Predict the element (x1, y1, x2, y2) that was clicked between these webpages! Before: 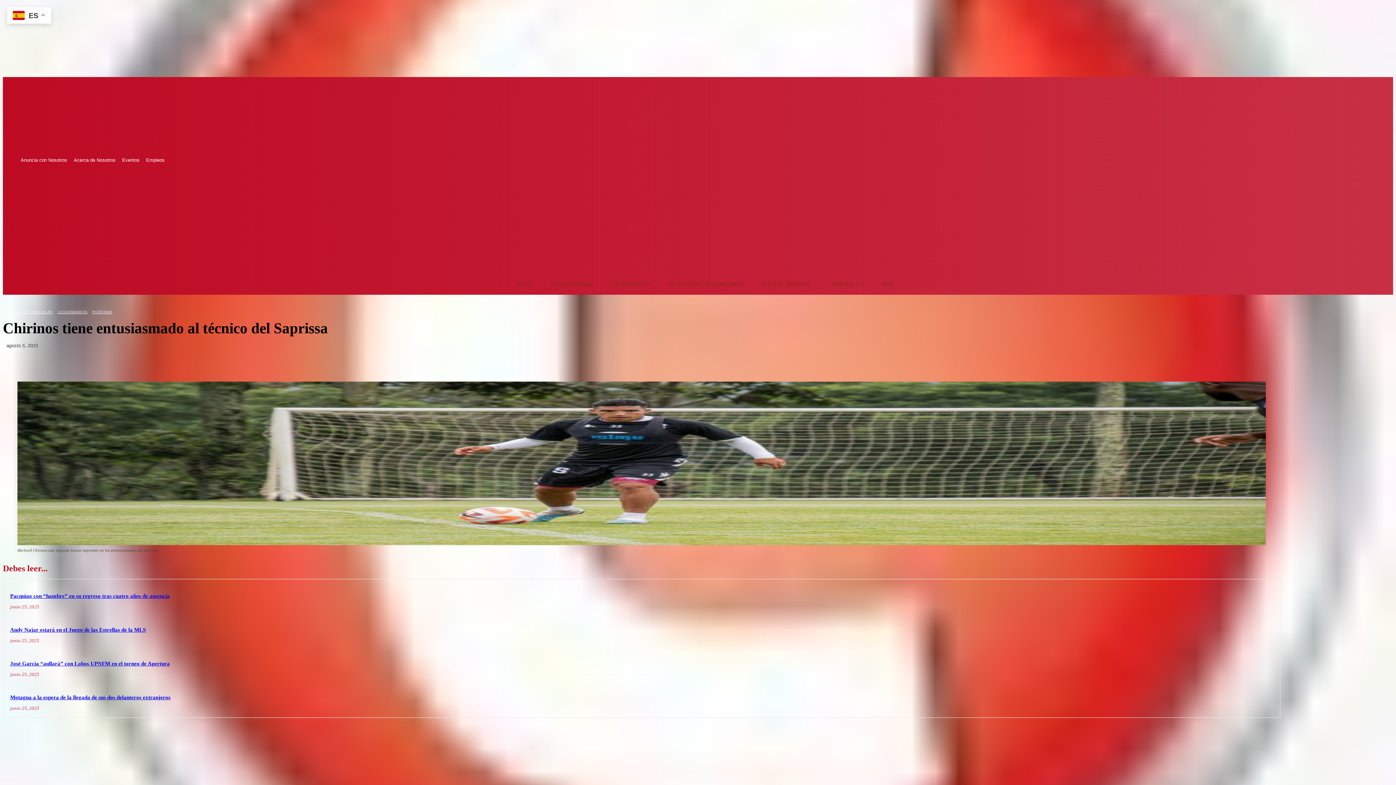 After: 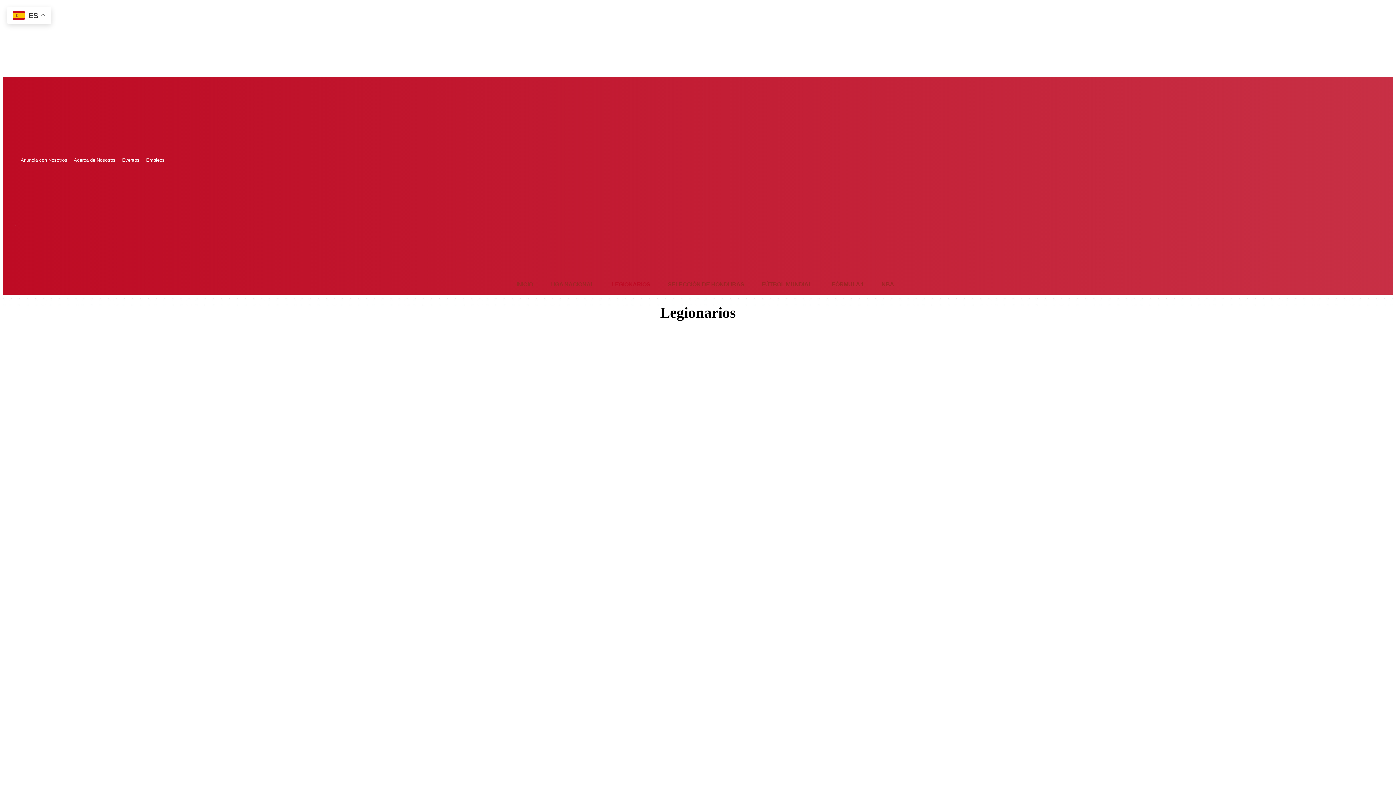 Action: bbox: (603, 274, 659, 294) label: LEGIONARIOS